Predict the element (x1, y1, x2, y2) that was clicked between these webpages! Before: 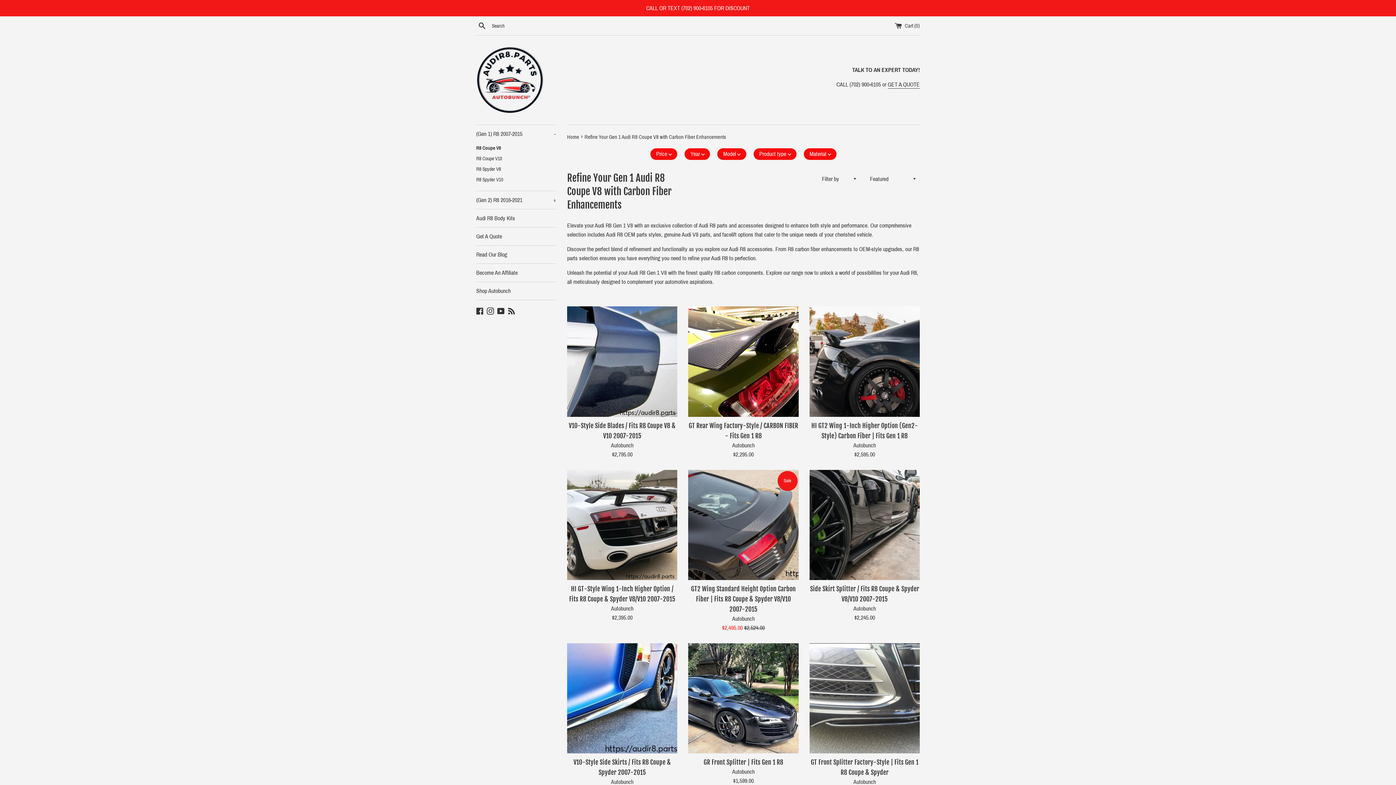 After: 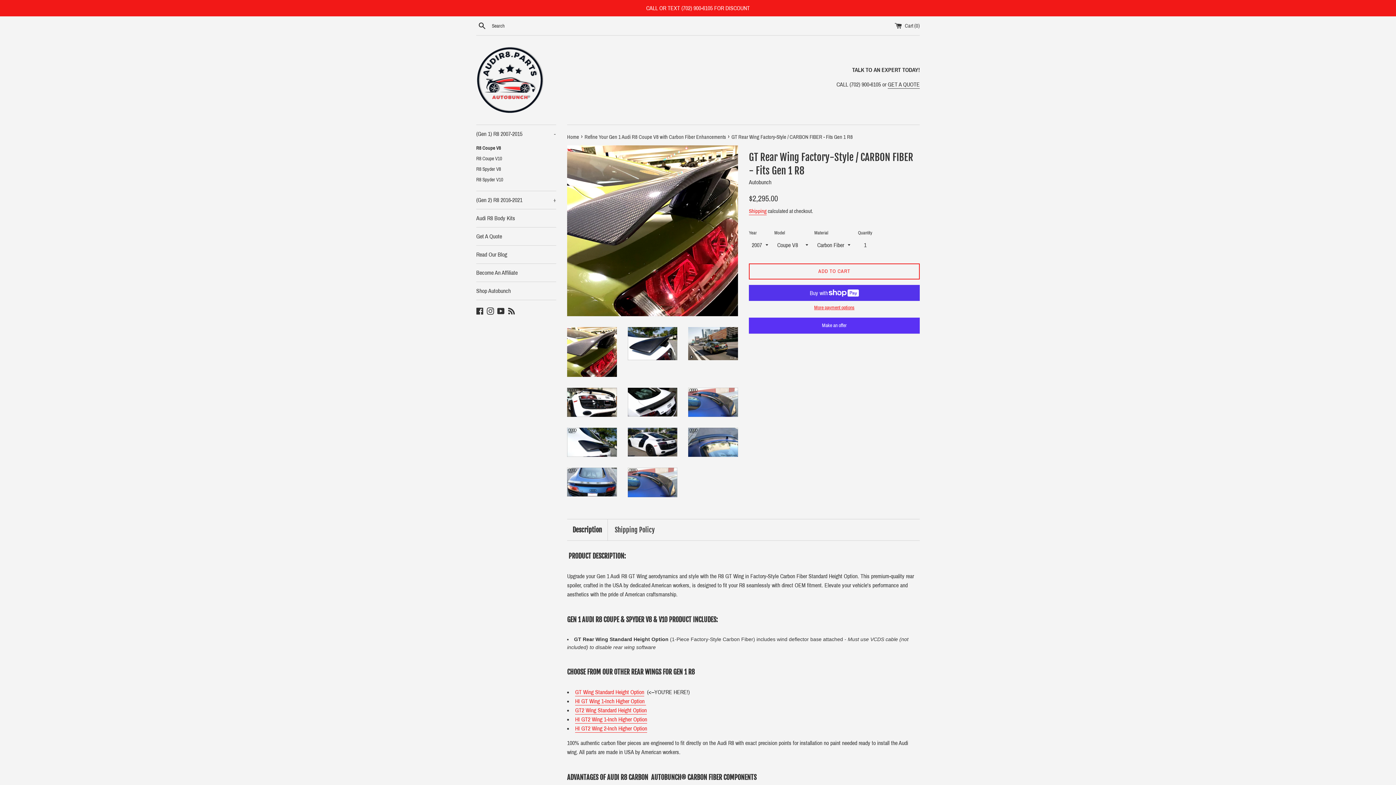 Action: bbox: (688, 306, 798, 416)